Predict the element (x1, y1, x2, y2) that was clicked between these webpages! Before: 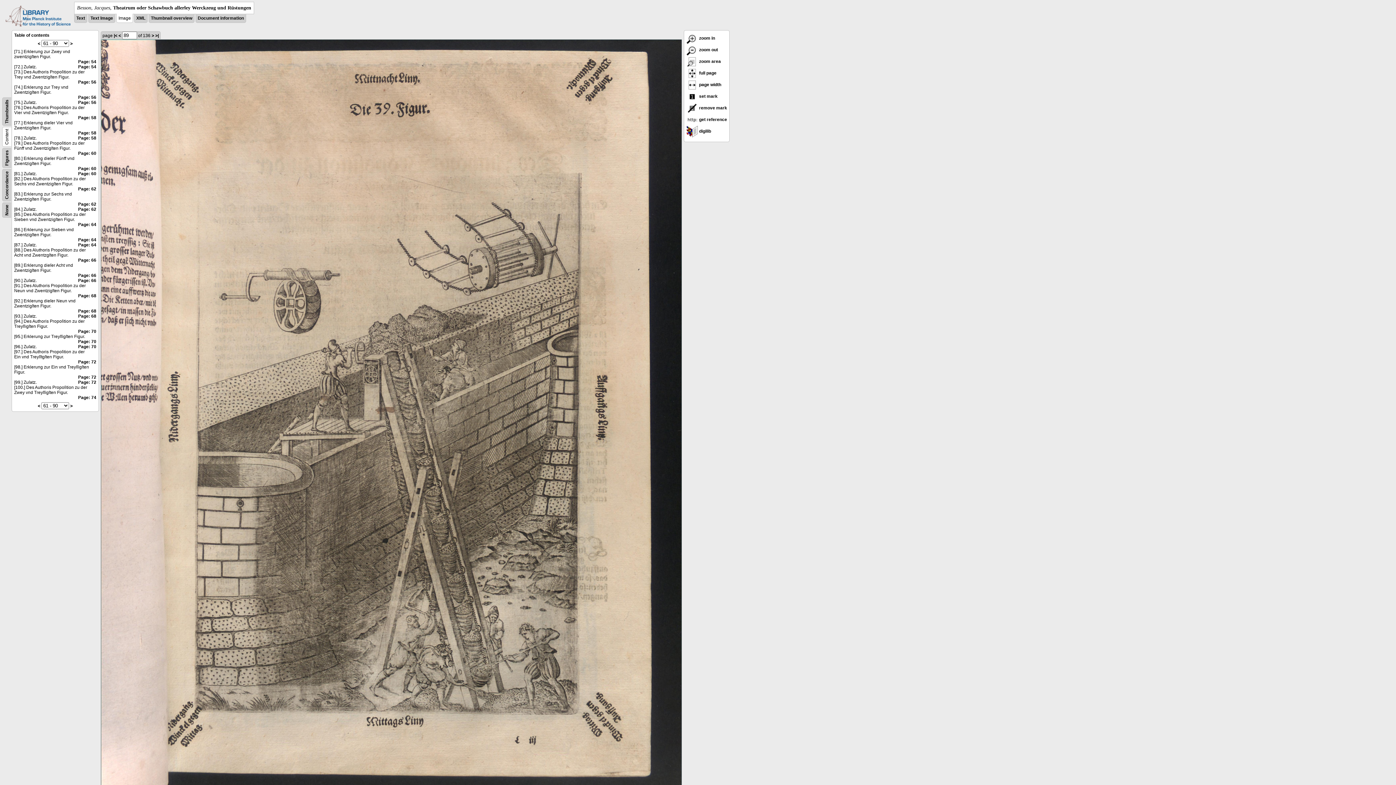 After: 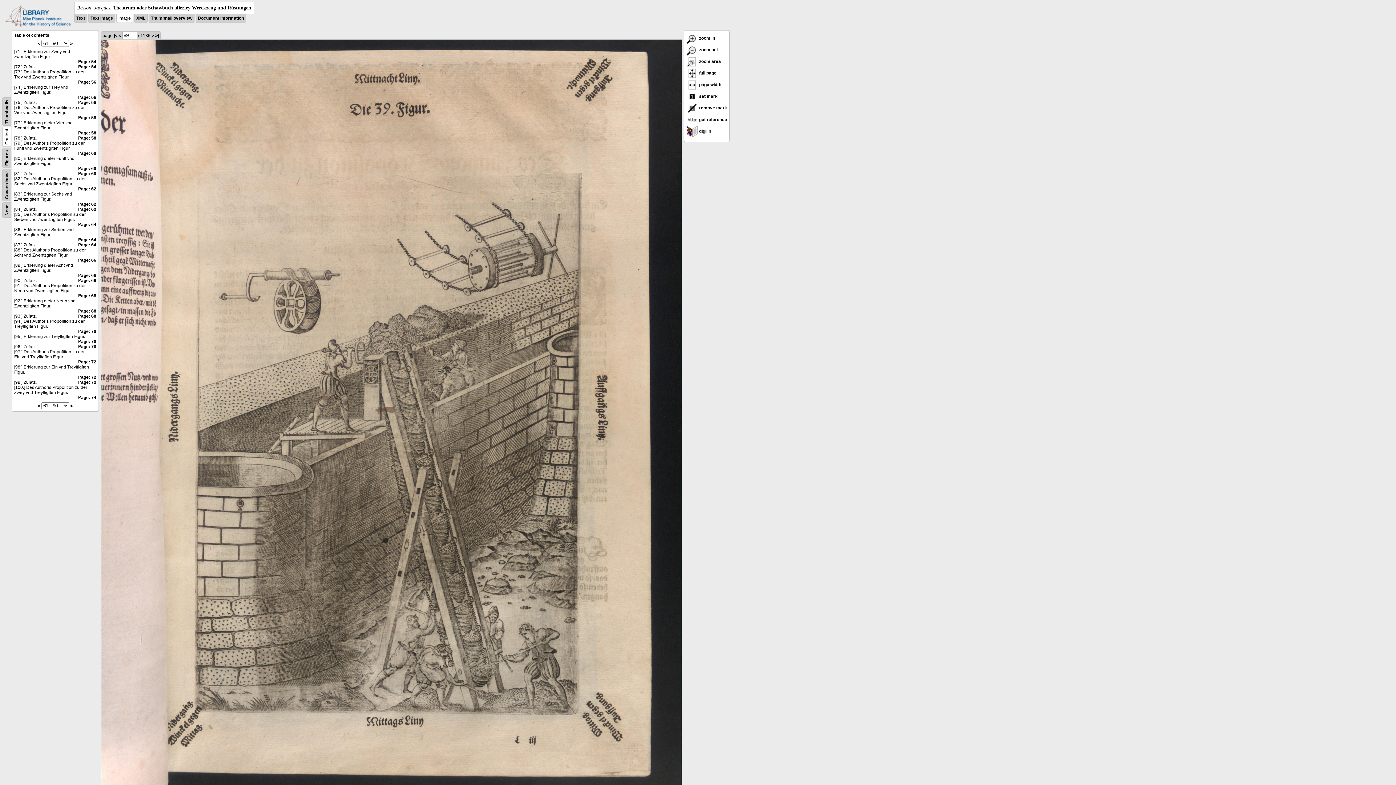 Action: label:  zoom out bbox: (686, 47, 718, 52)